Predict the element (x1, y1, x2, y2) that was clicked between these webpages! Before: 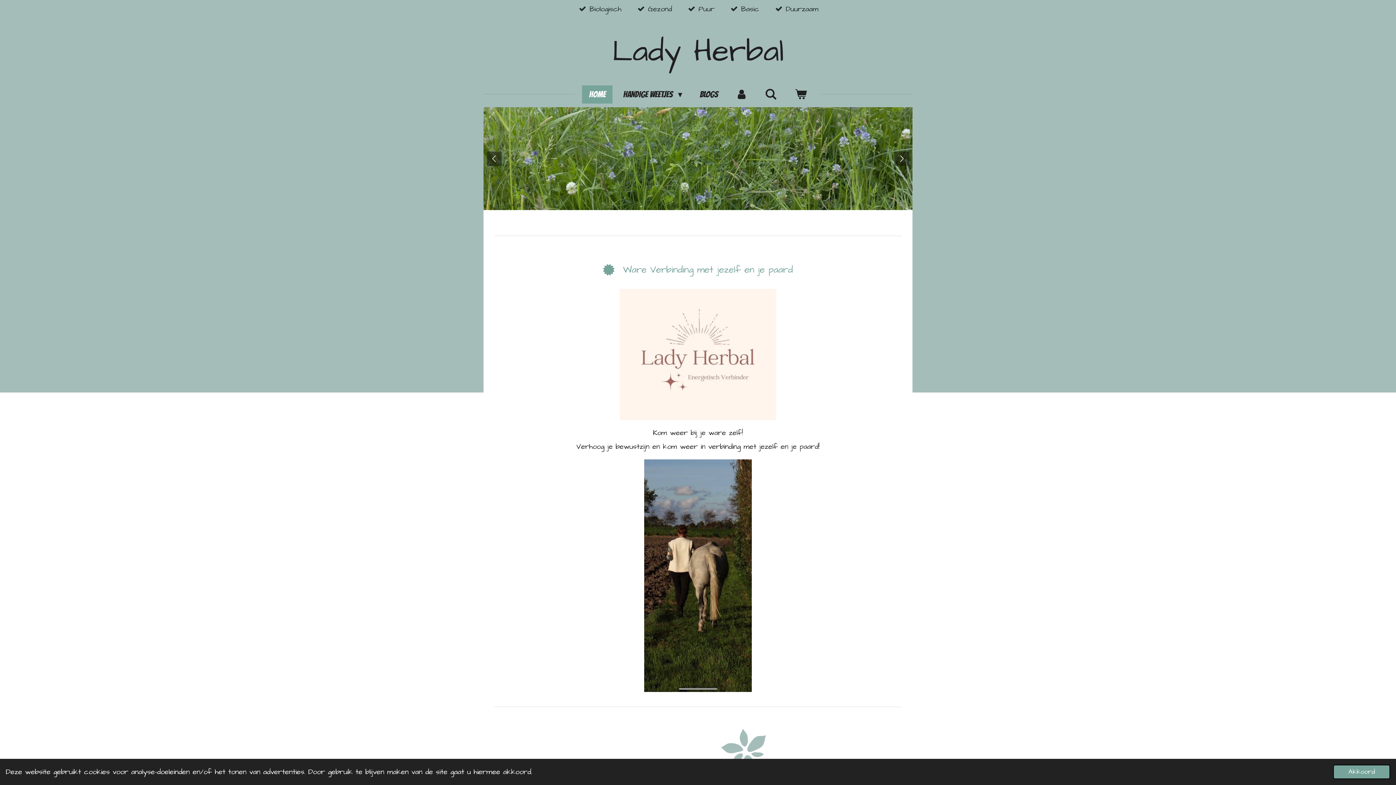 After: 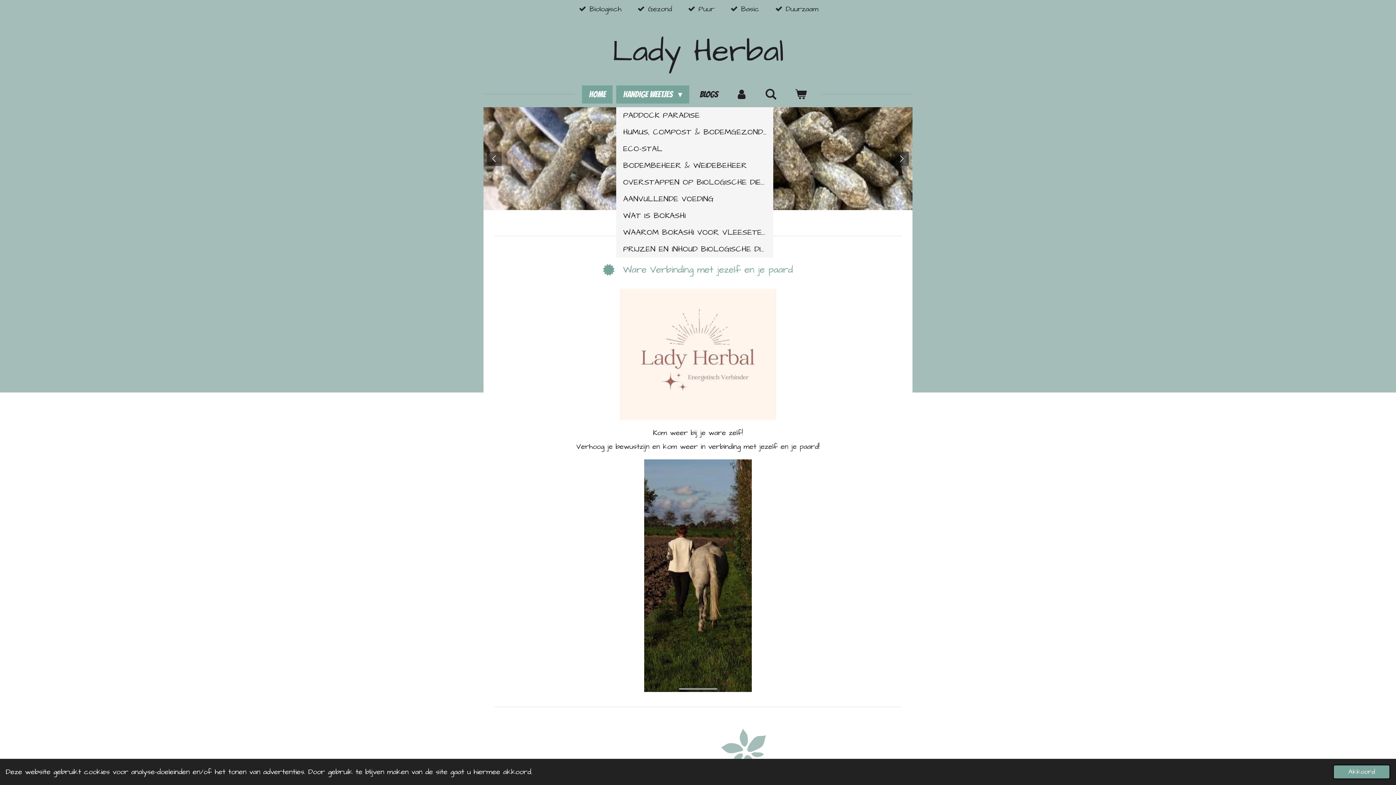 Action: label: HANDIGE WEETJES  bbox: (616, 85, 689, 103)